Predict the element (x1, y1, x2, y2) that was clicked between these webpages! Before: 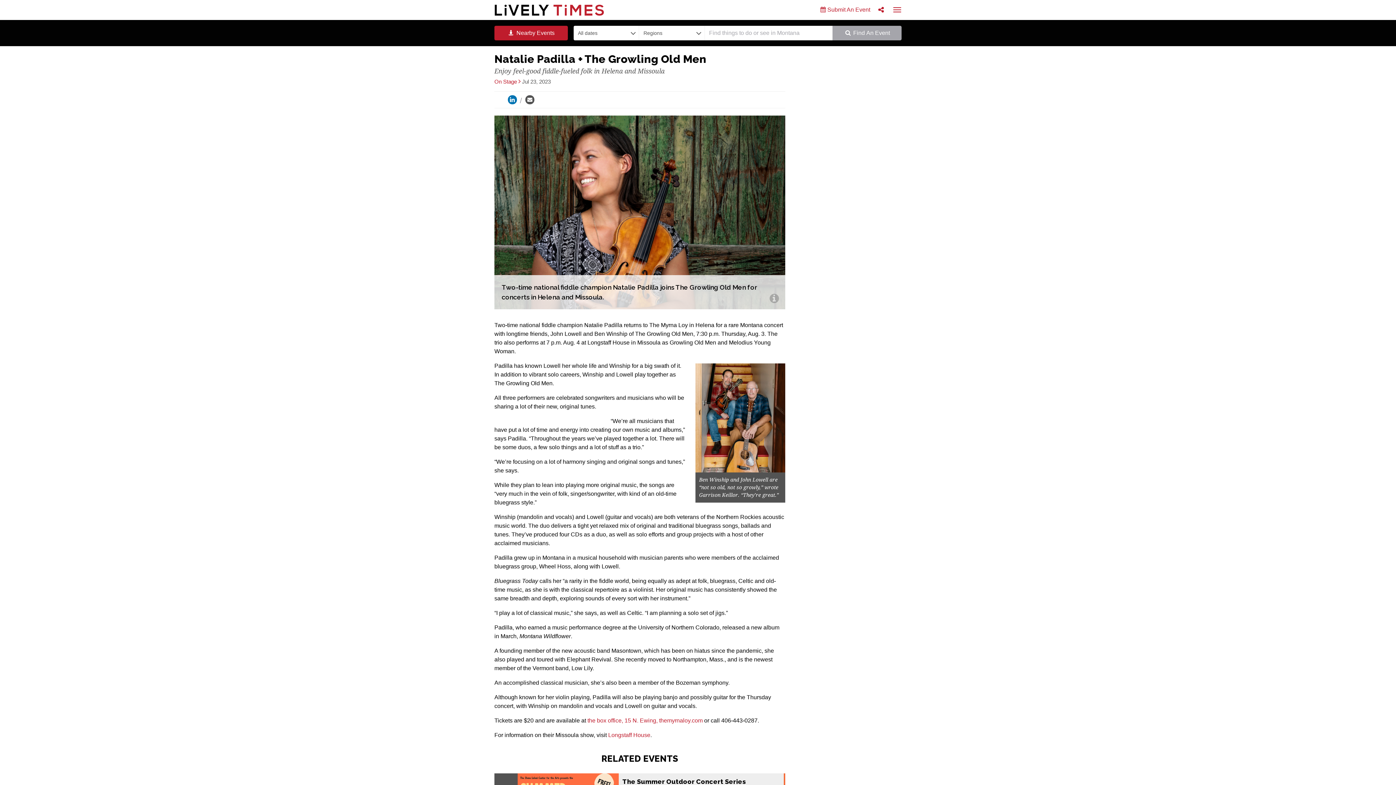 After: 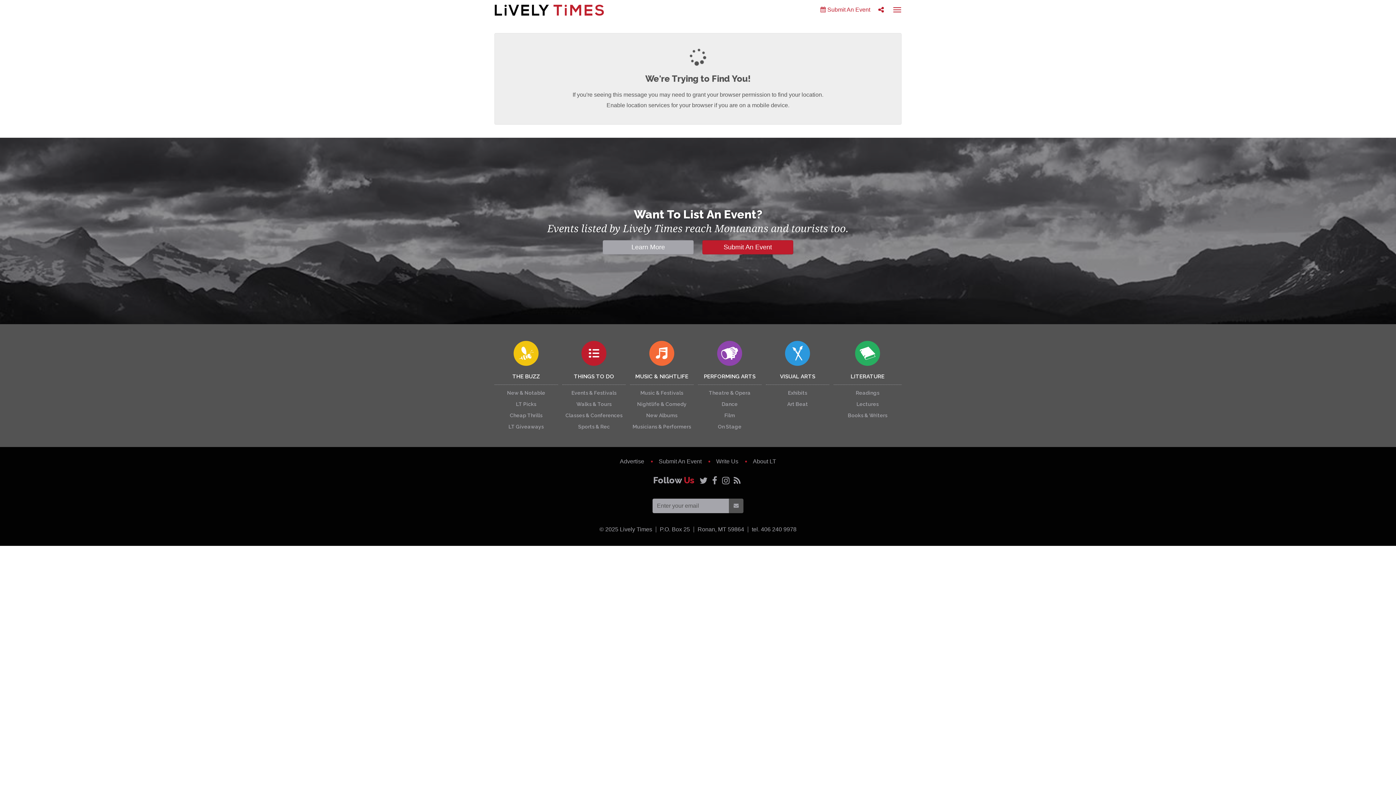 Action: label:  Nearby Events bbox: (494, 25, 567, 40)